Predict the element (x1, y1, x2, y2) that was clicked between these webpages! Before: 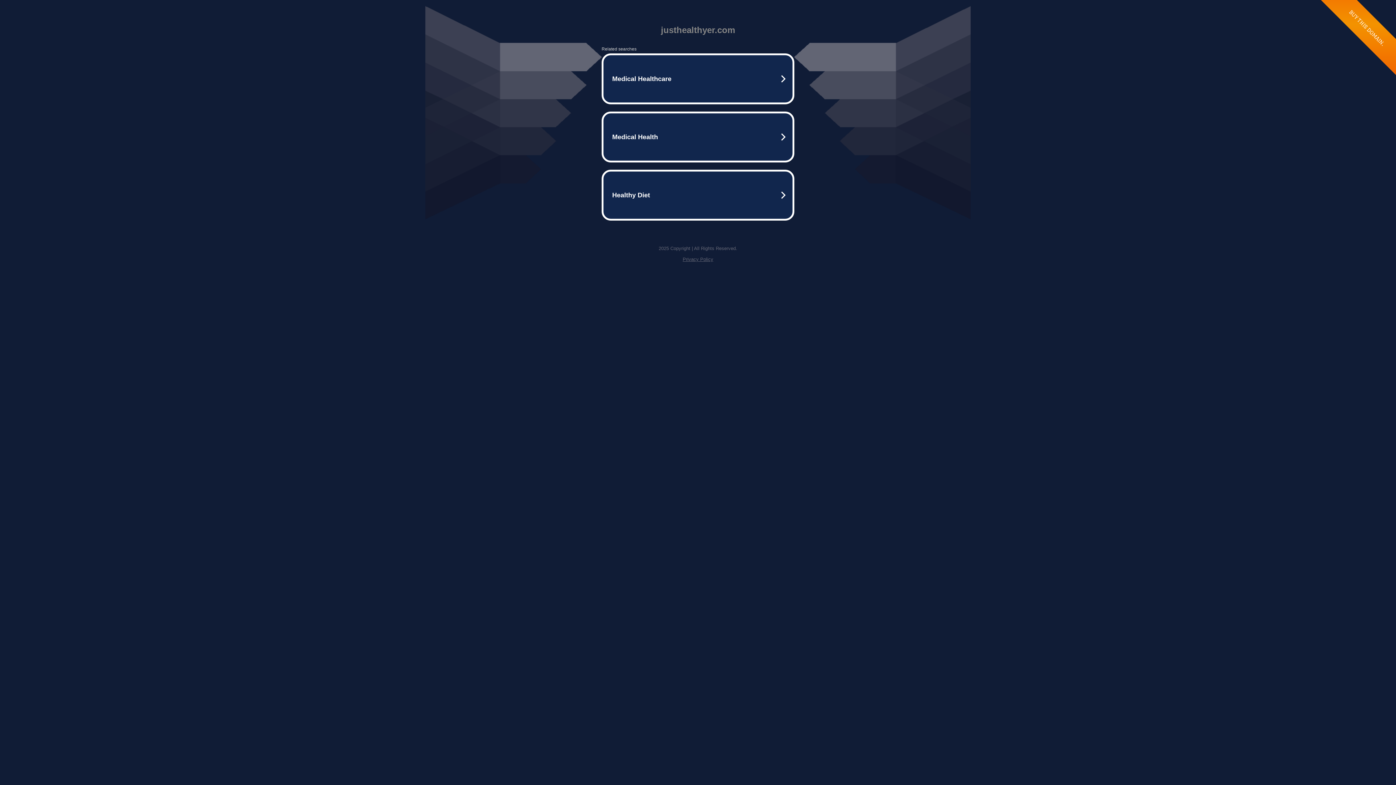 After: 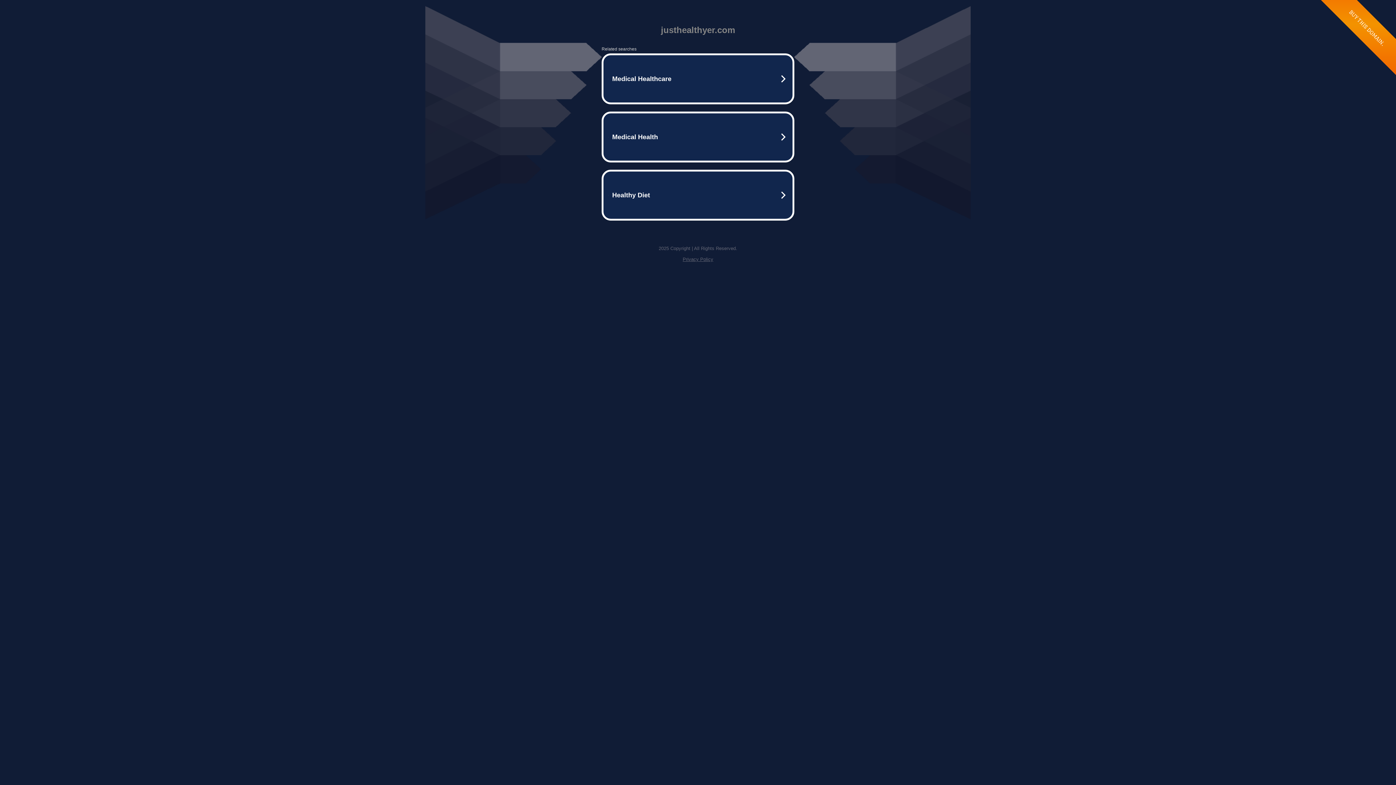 Action: label: Privacy Policy bbox: (682, 256, 713, 262)